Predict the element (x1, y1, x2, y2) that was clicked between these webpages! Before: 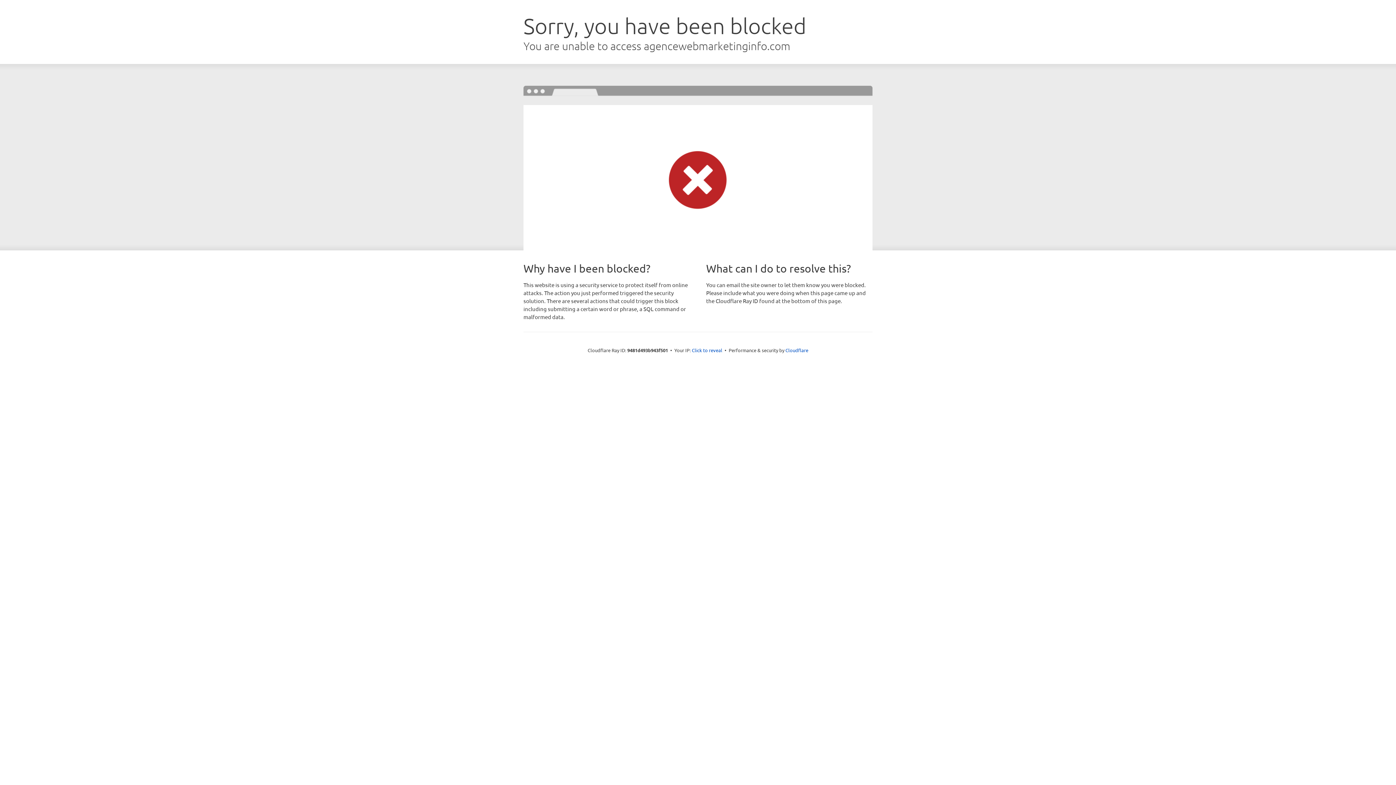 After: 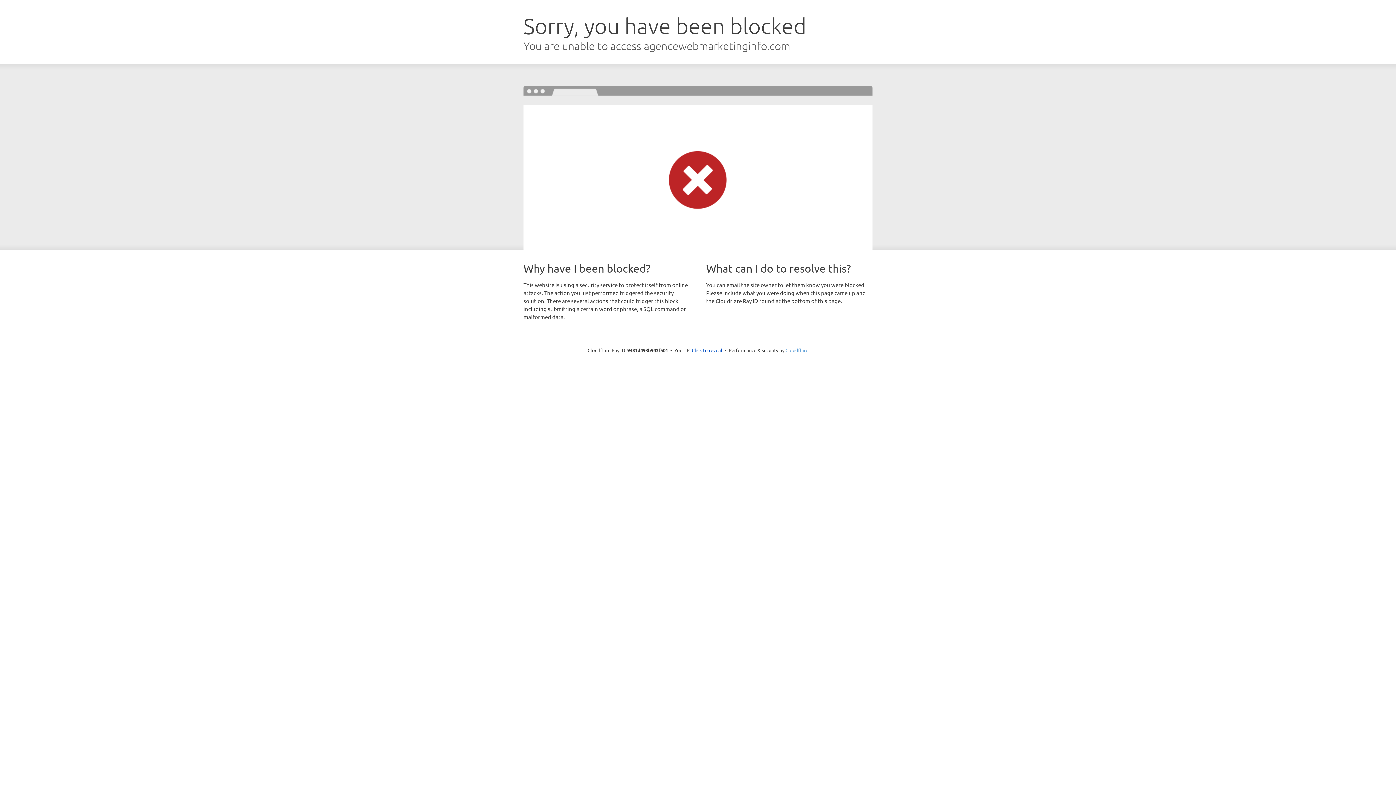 Action: bbox: (785, 347, 808, 353) label: Cloudflare